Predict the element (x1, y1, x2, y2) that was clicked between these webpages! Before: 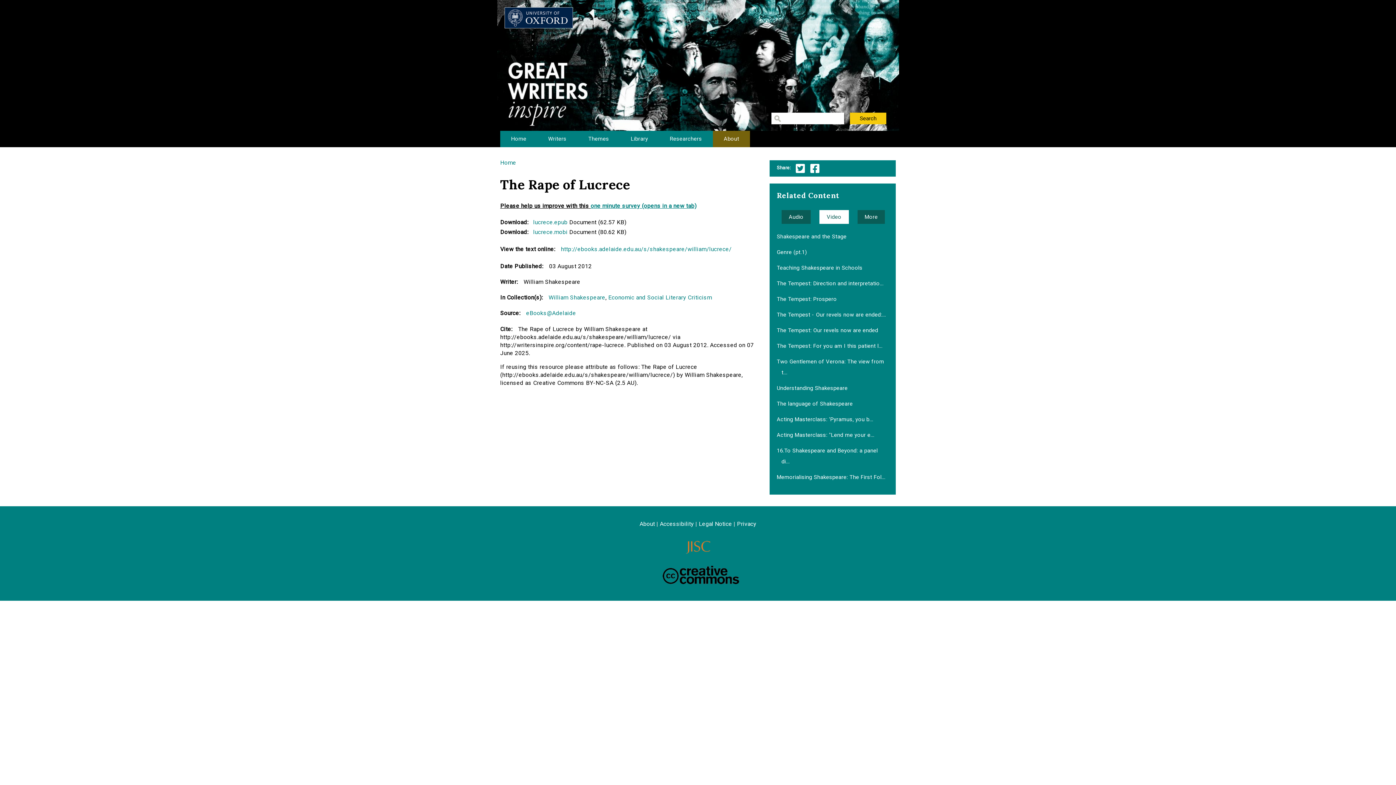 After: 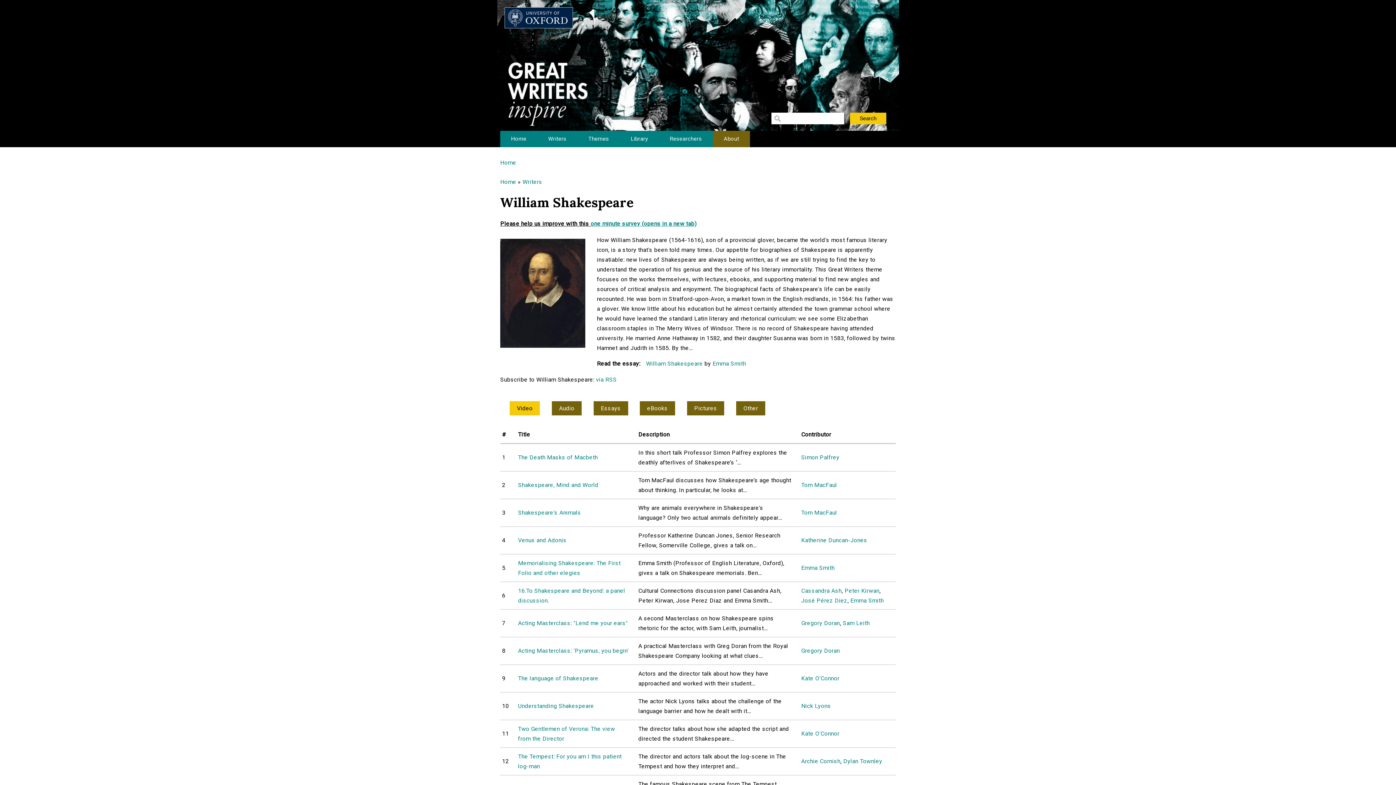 Action: bbox: (548, 294, 605, 301) label: William Shakespeare